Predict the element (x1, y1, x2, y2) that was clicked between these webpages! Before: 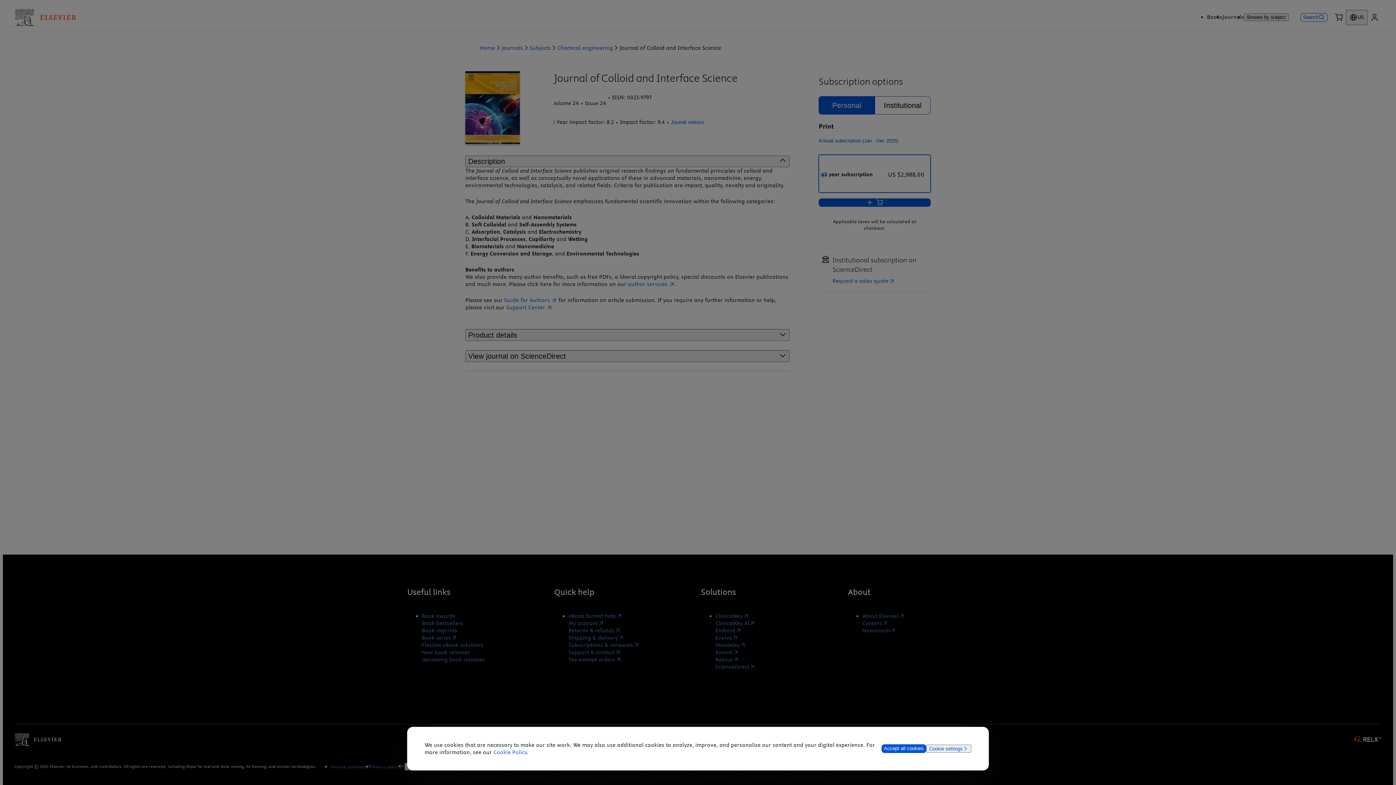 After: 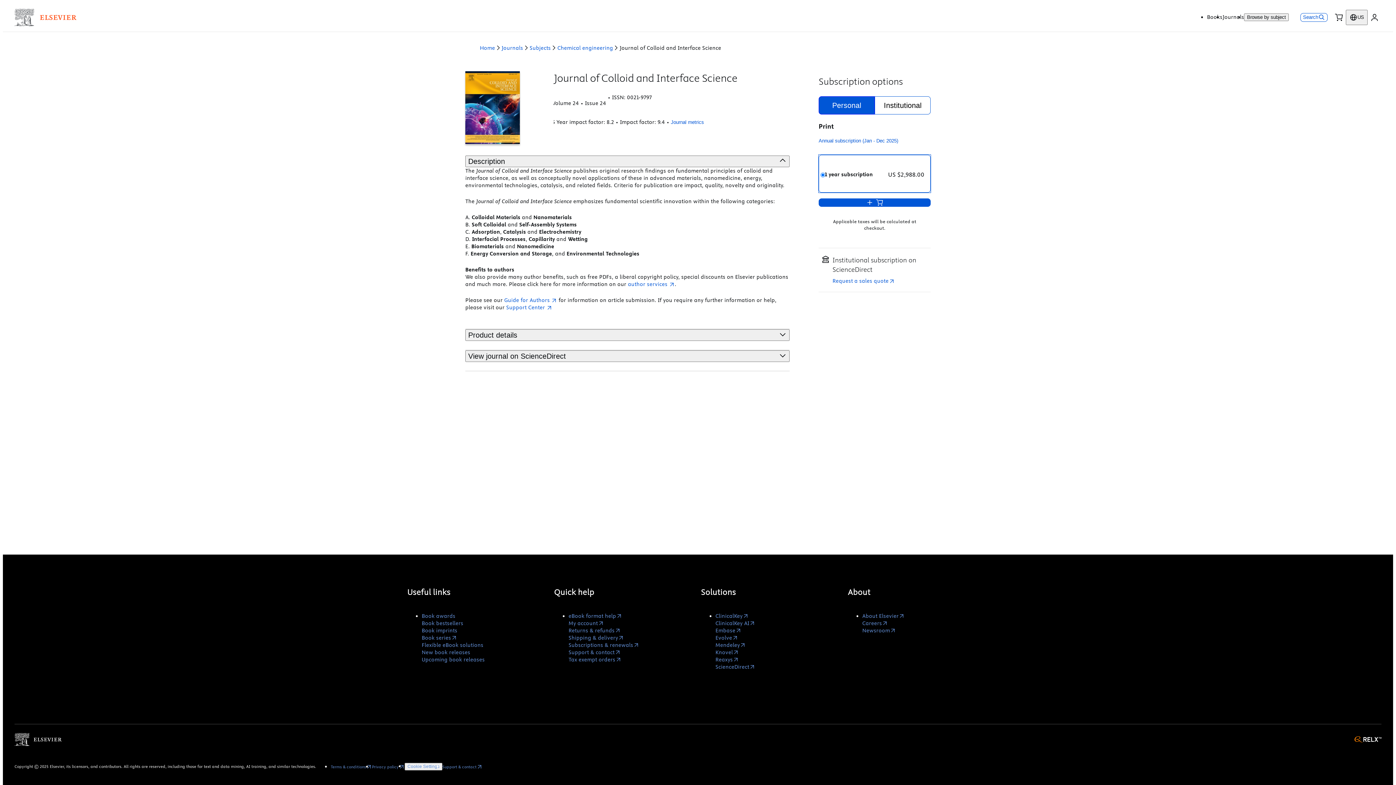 Action: bbox: (881, 744, 926, 753) label: Accept all cookies